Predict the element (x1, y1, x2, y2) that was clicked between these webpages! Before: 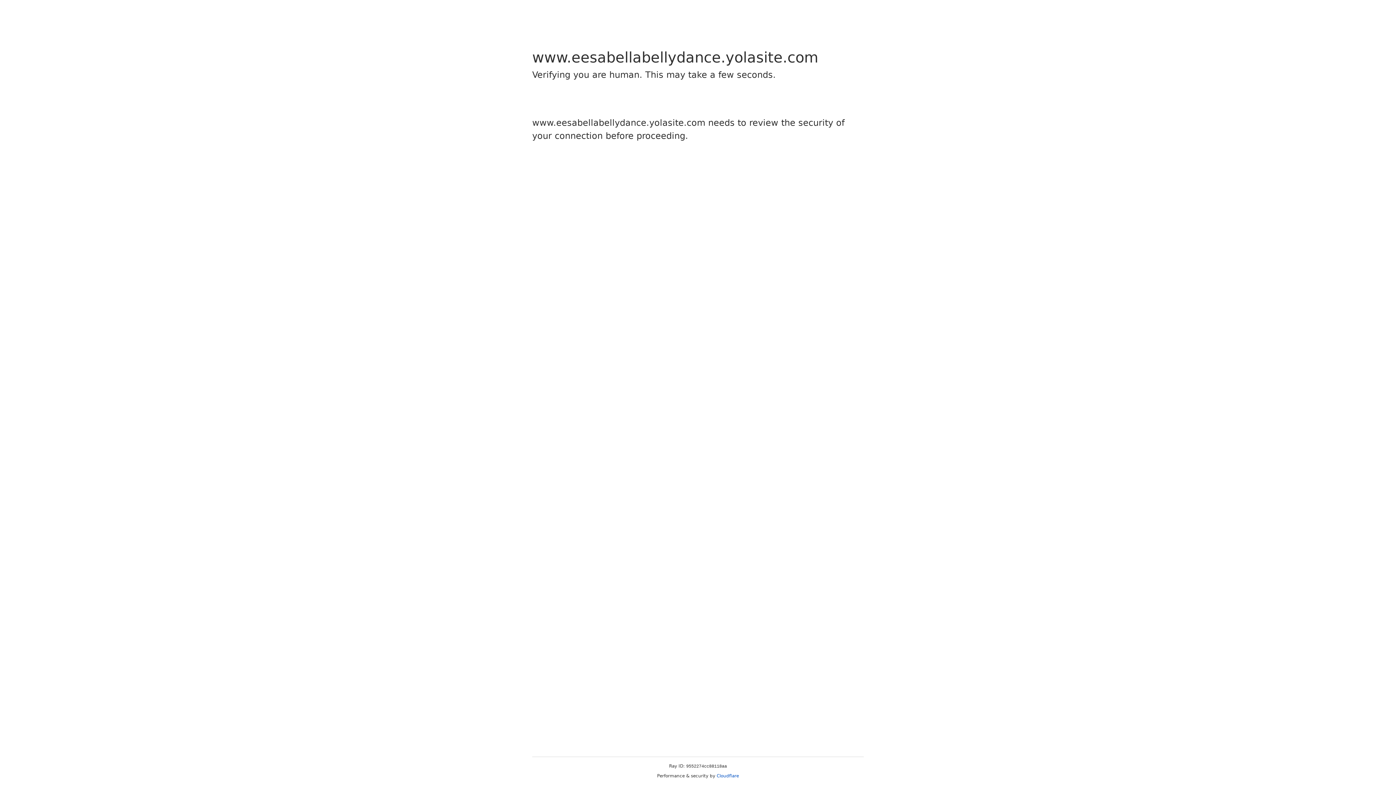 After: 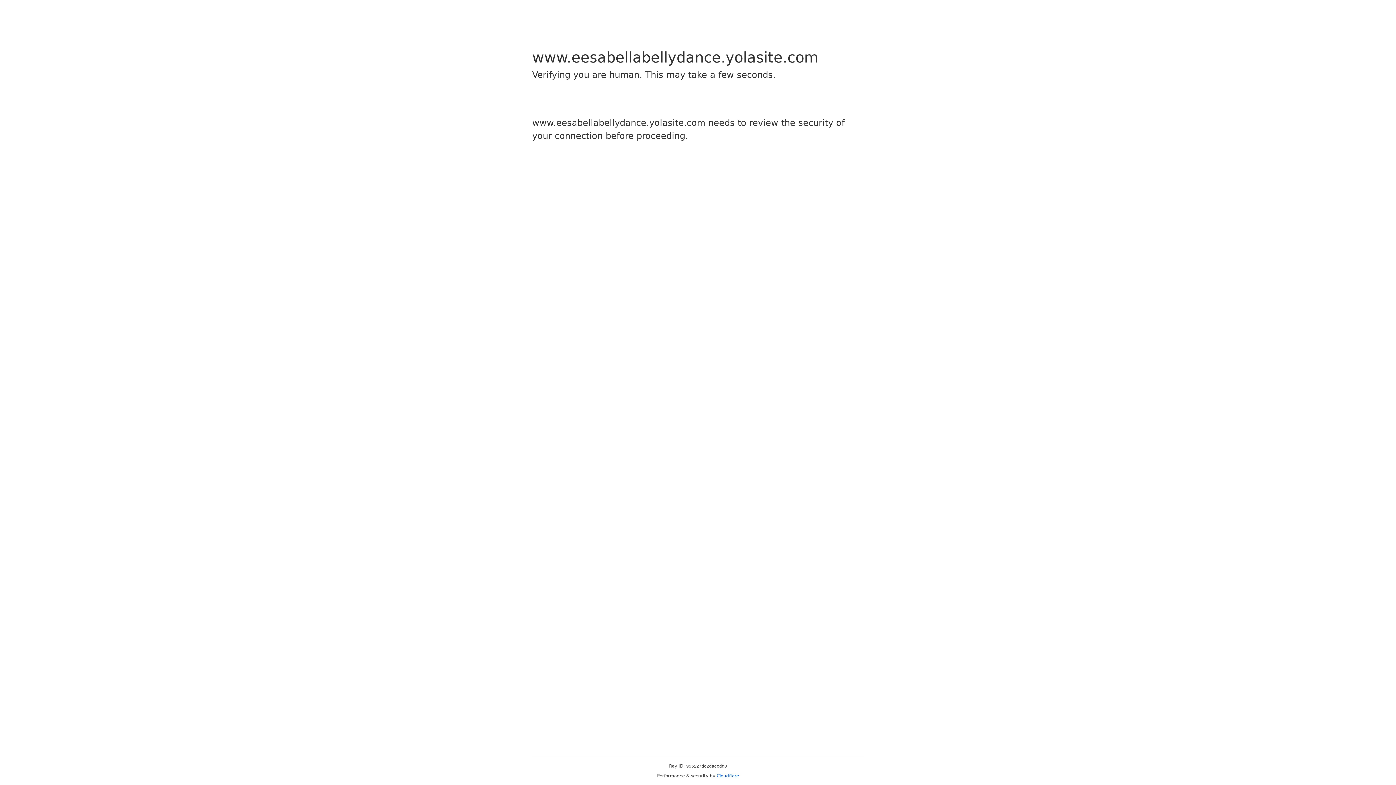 Action: bbox: (716, 773, 739, 778) label: Cloudflare